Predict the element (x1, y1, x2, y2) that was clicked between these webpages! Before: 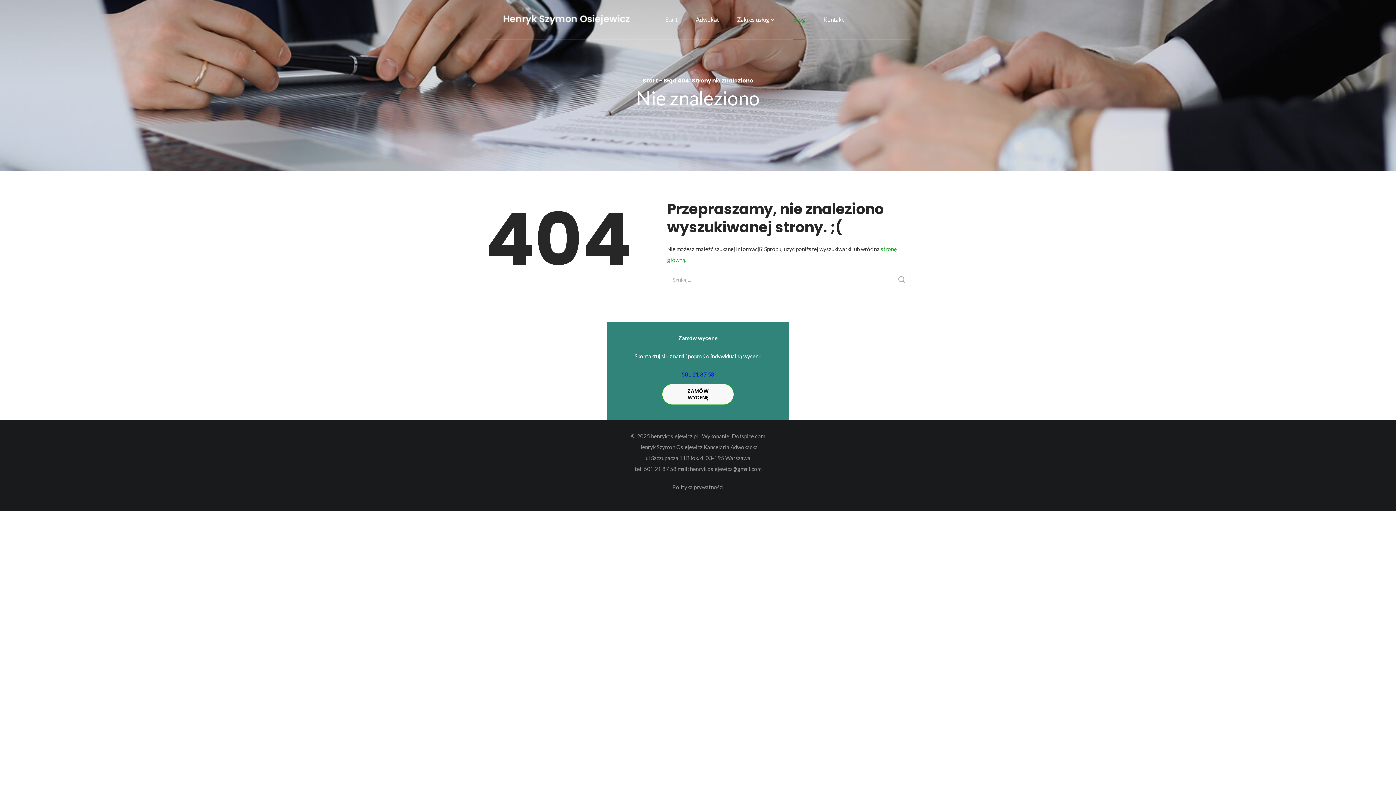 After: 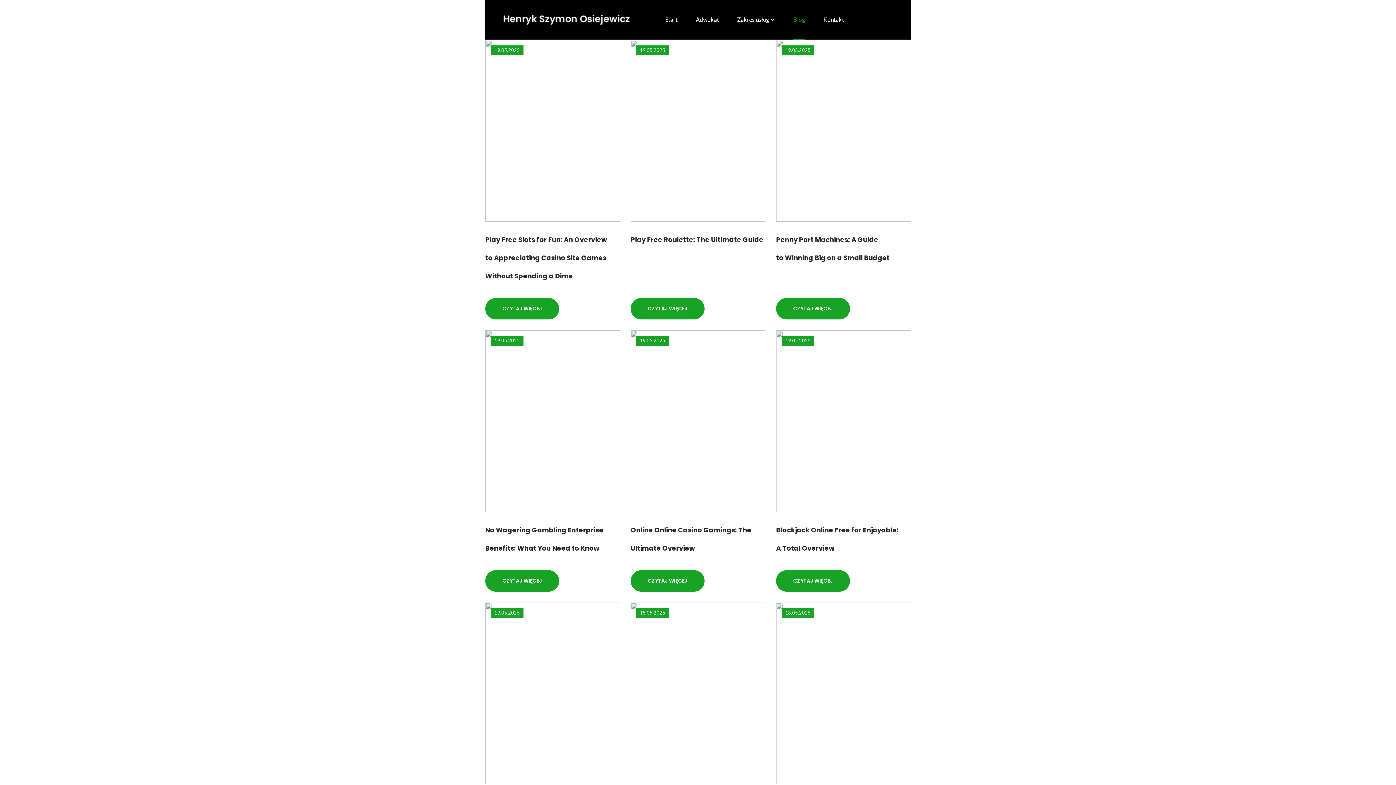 Action: bbox: (793, 0, 805, 39) label: Blog